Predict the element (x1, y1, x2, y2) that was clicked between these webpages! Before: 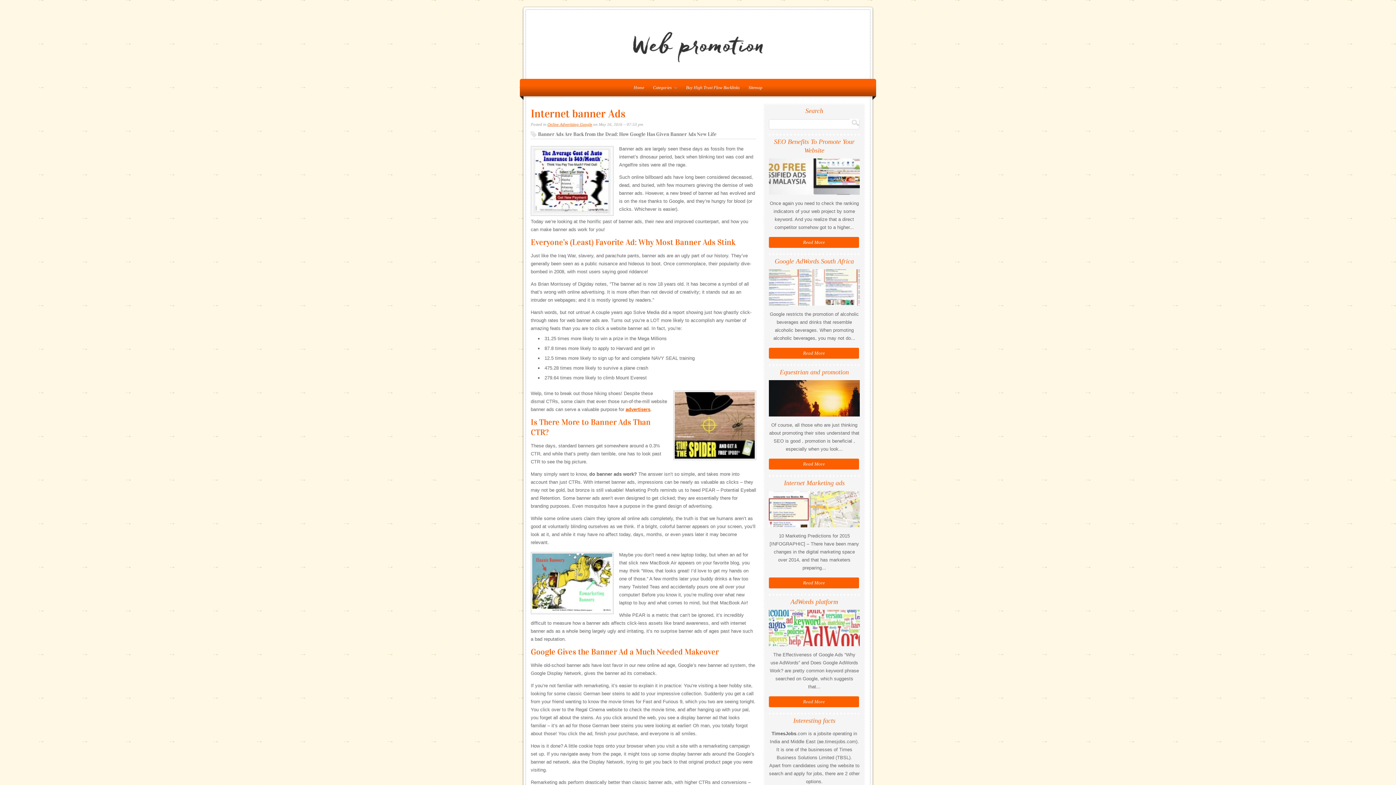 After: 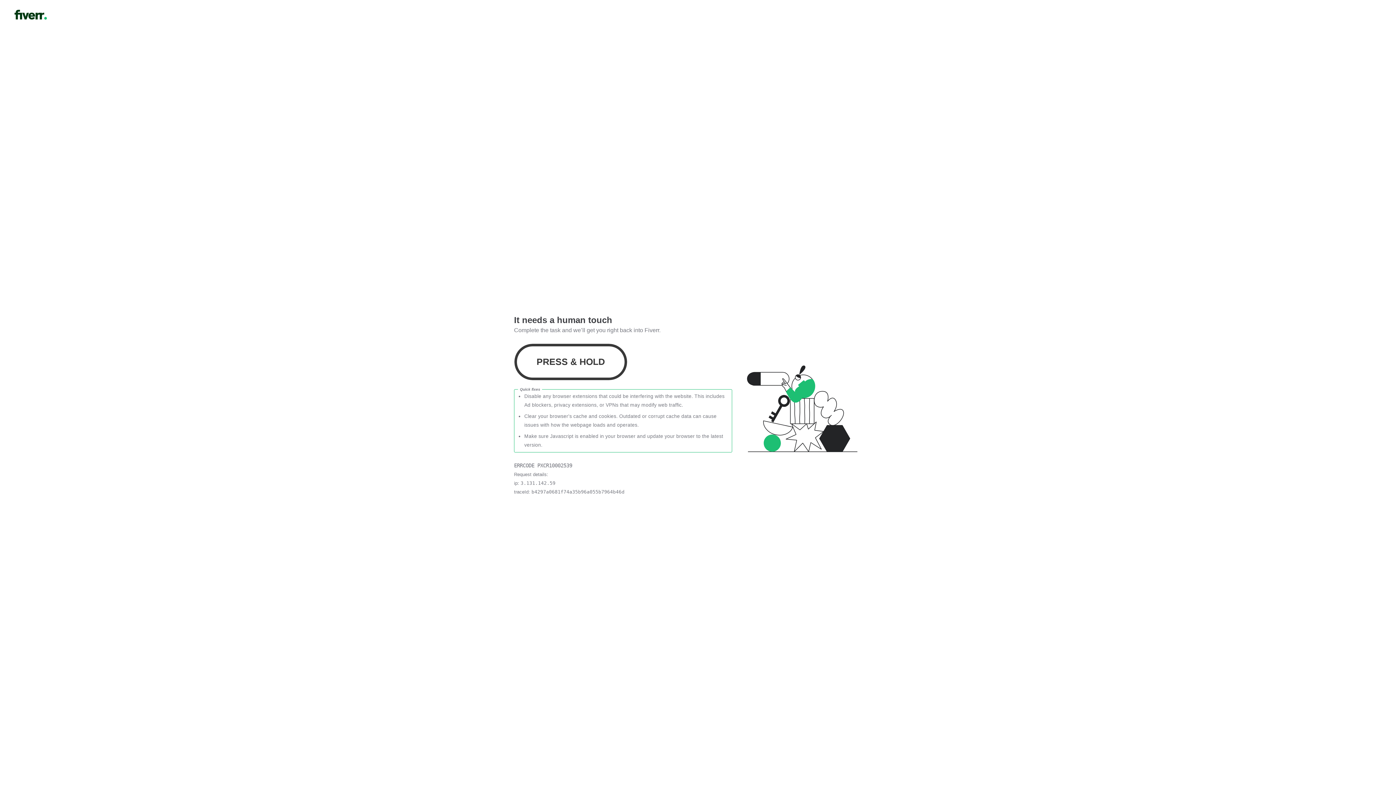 Action: label: Buy High Trust Flow Backlinks bbox: (682, 82, 743, 93)